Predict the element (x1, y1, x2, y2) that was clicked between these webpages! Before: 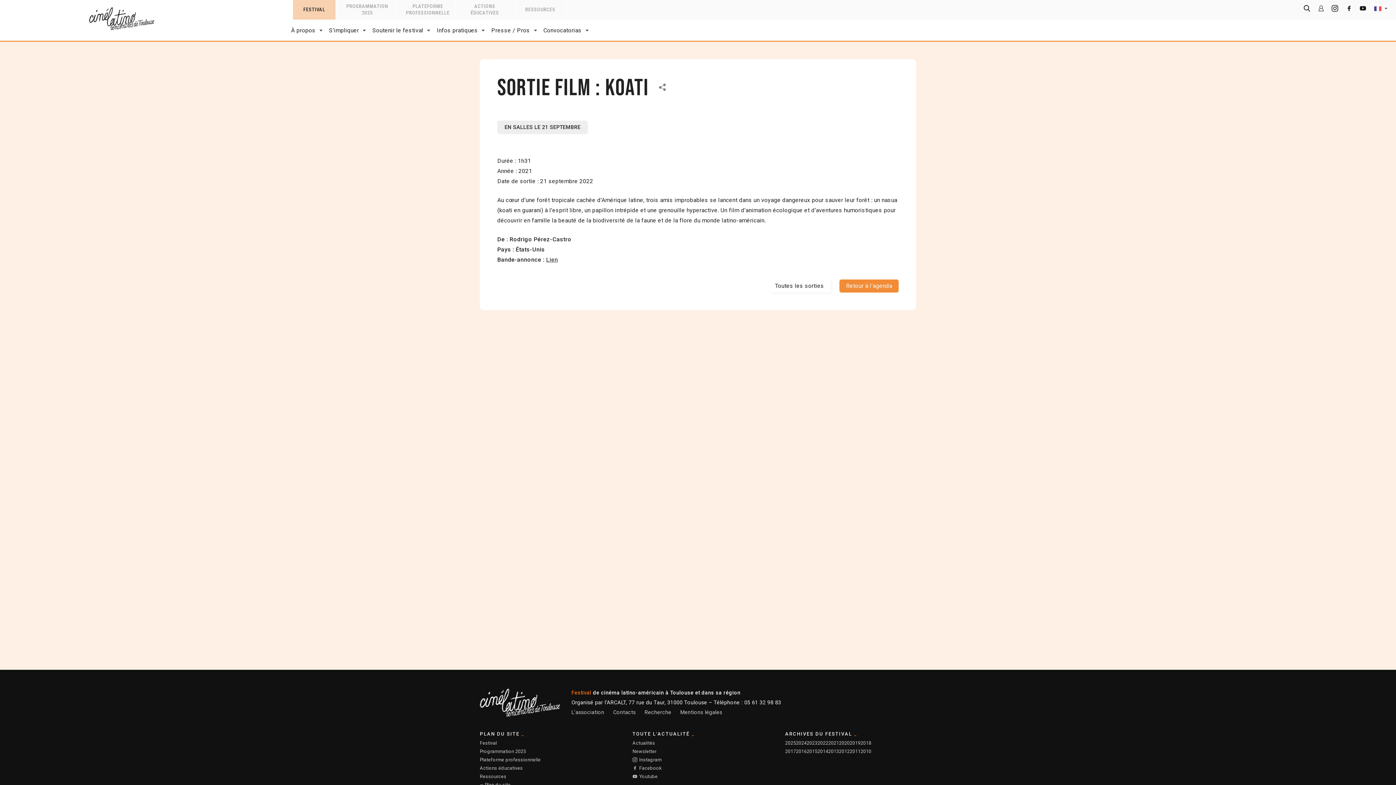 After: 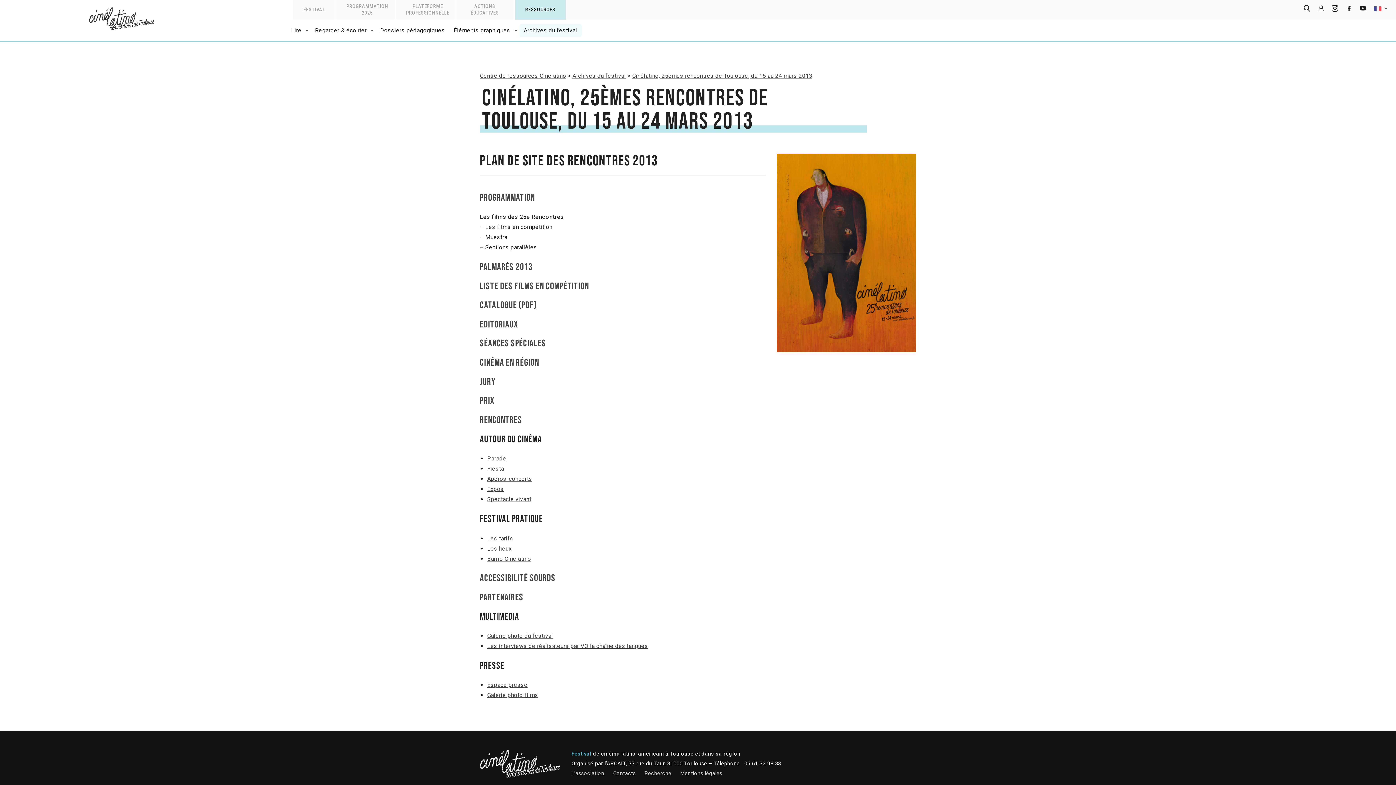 Action: bbox: (828, 749, 839, 754) label: 2013